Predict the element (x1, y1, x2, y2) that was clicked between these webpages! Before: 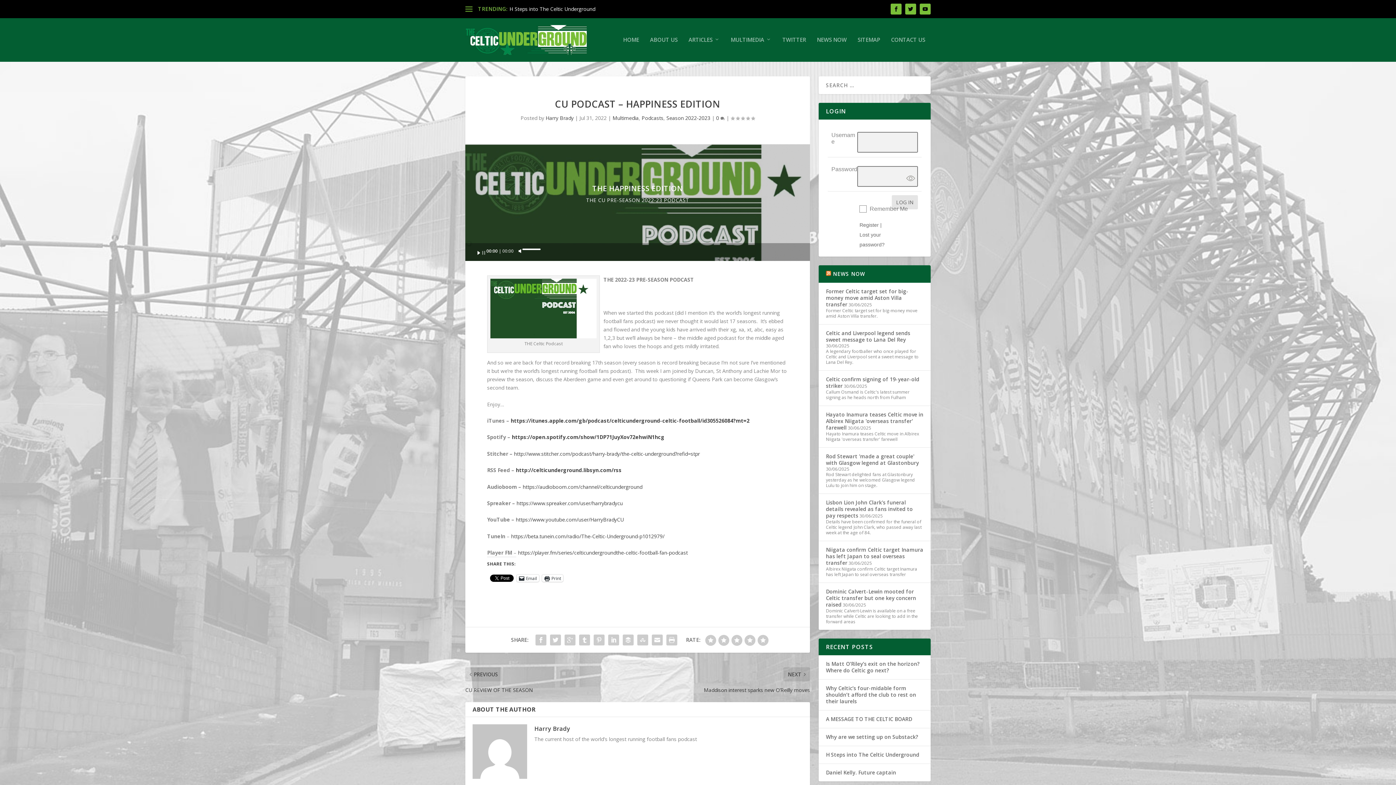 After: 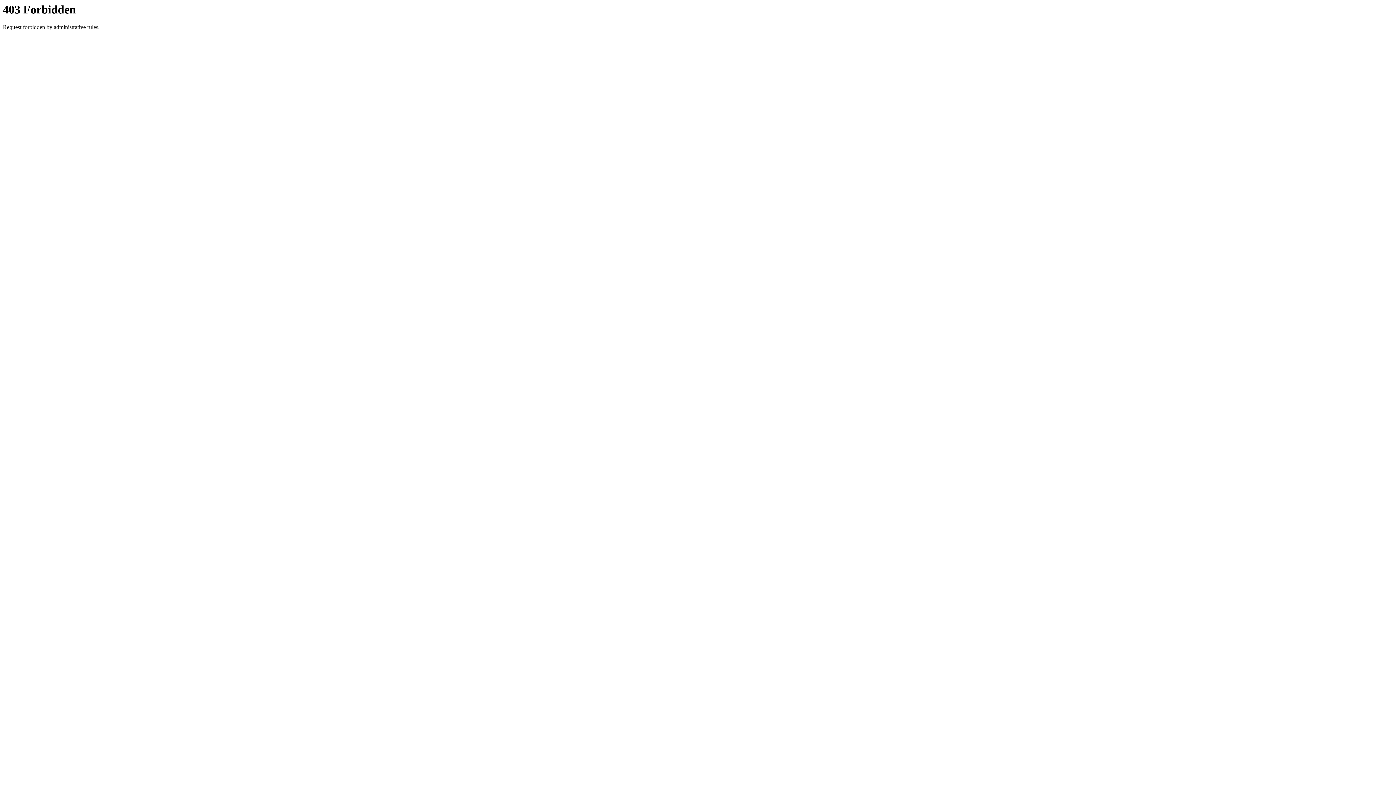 Action: bbox: (516, 466, 621, 473) label: http://celticunderground.libsyn.com/rss